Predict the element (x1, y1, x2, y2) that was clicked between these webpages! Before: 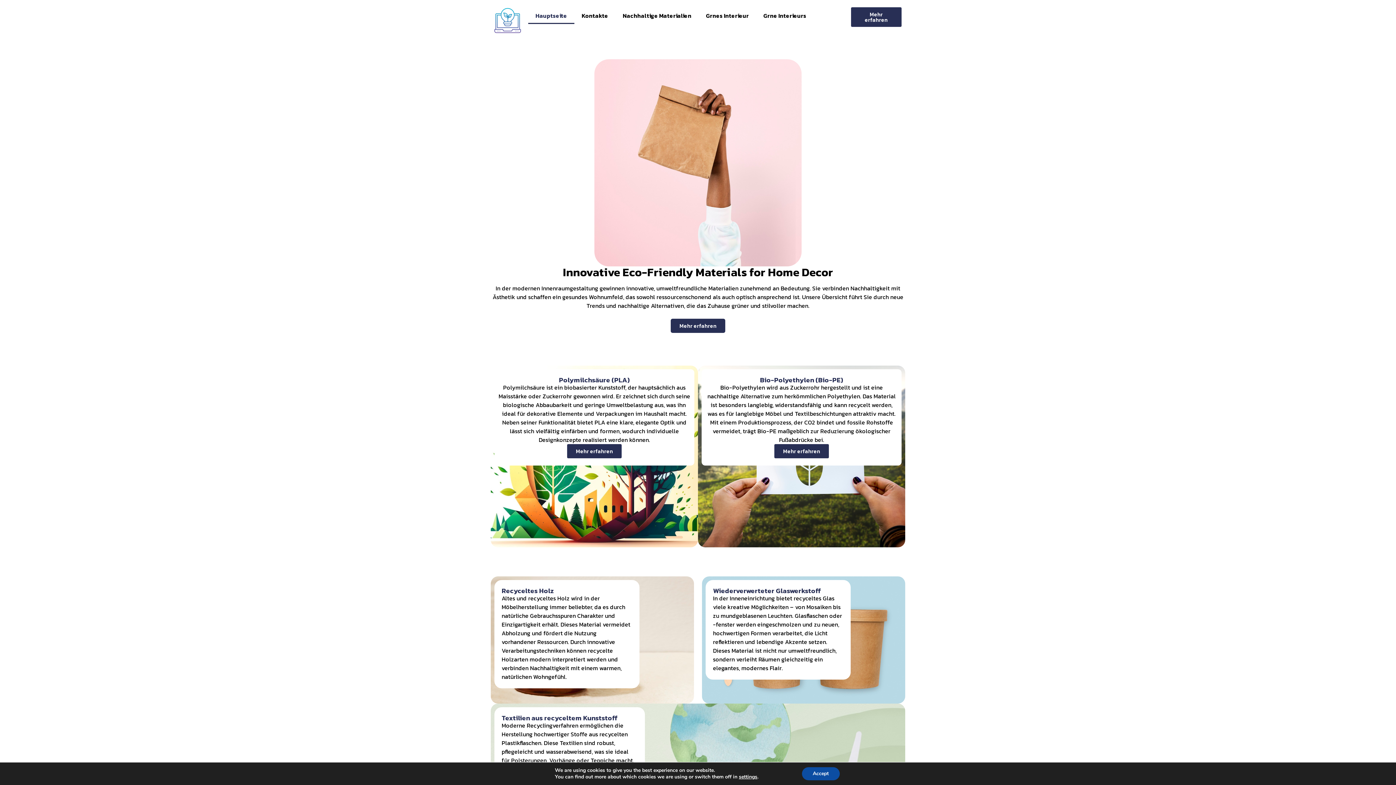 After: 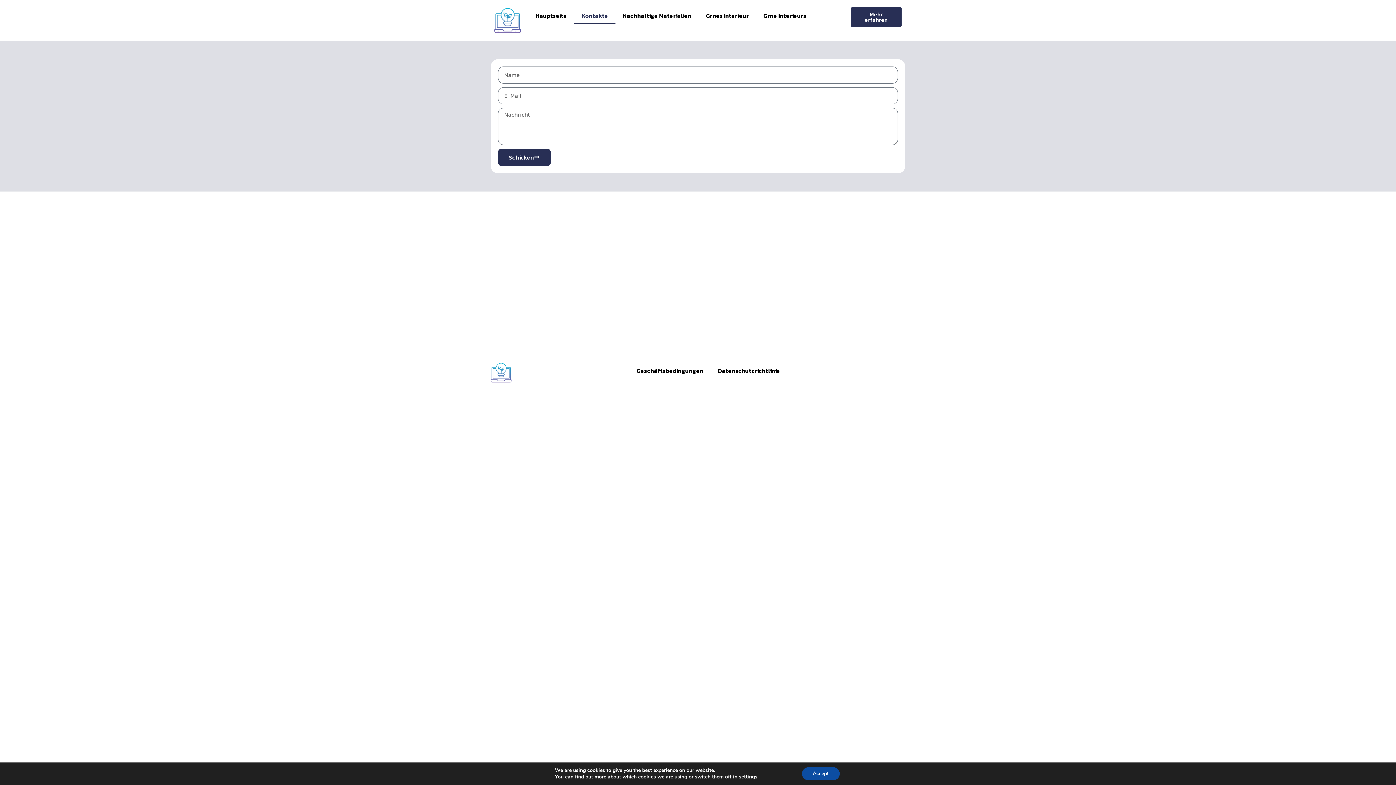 Action: bbox: (574, 7, 615, 24) label: Kontakte